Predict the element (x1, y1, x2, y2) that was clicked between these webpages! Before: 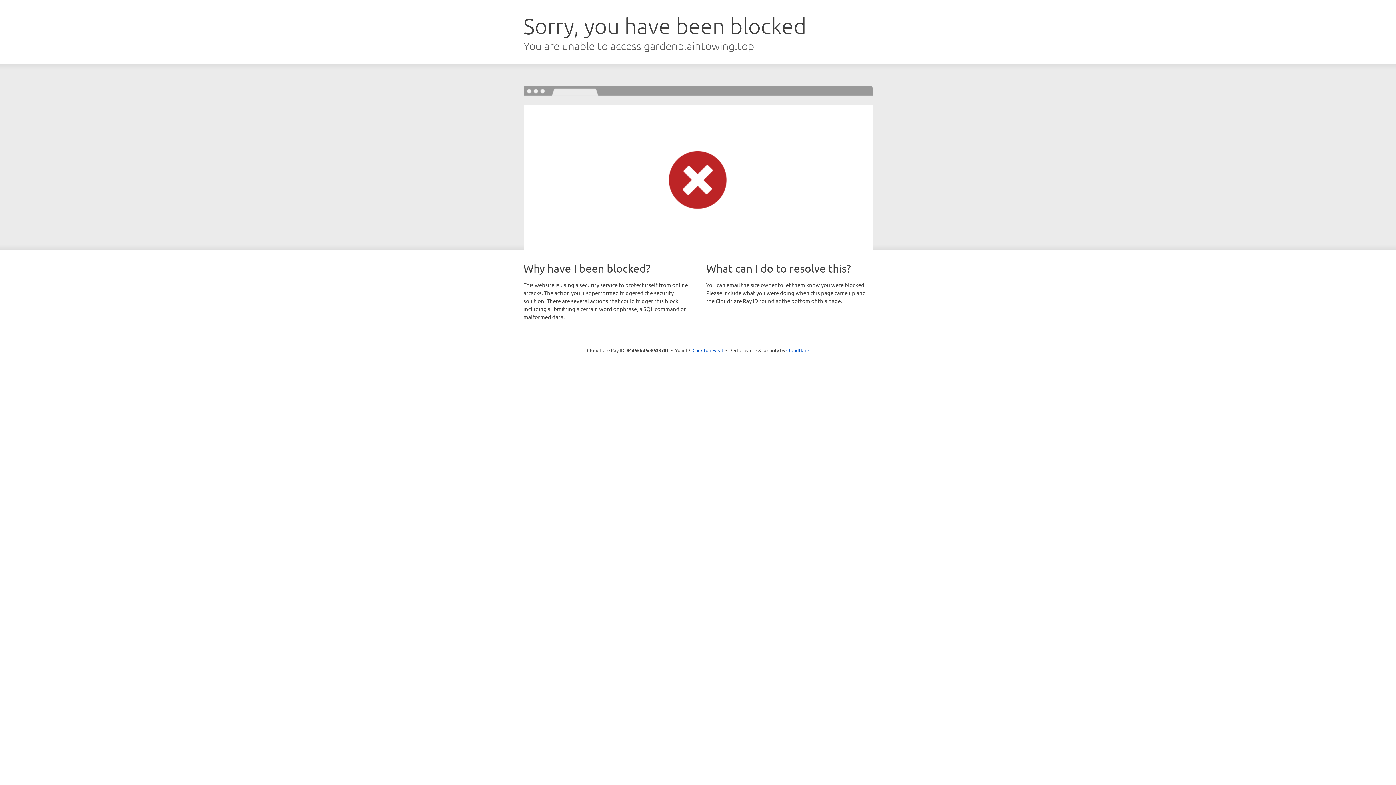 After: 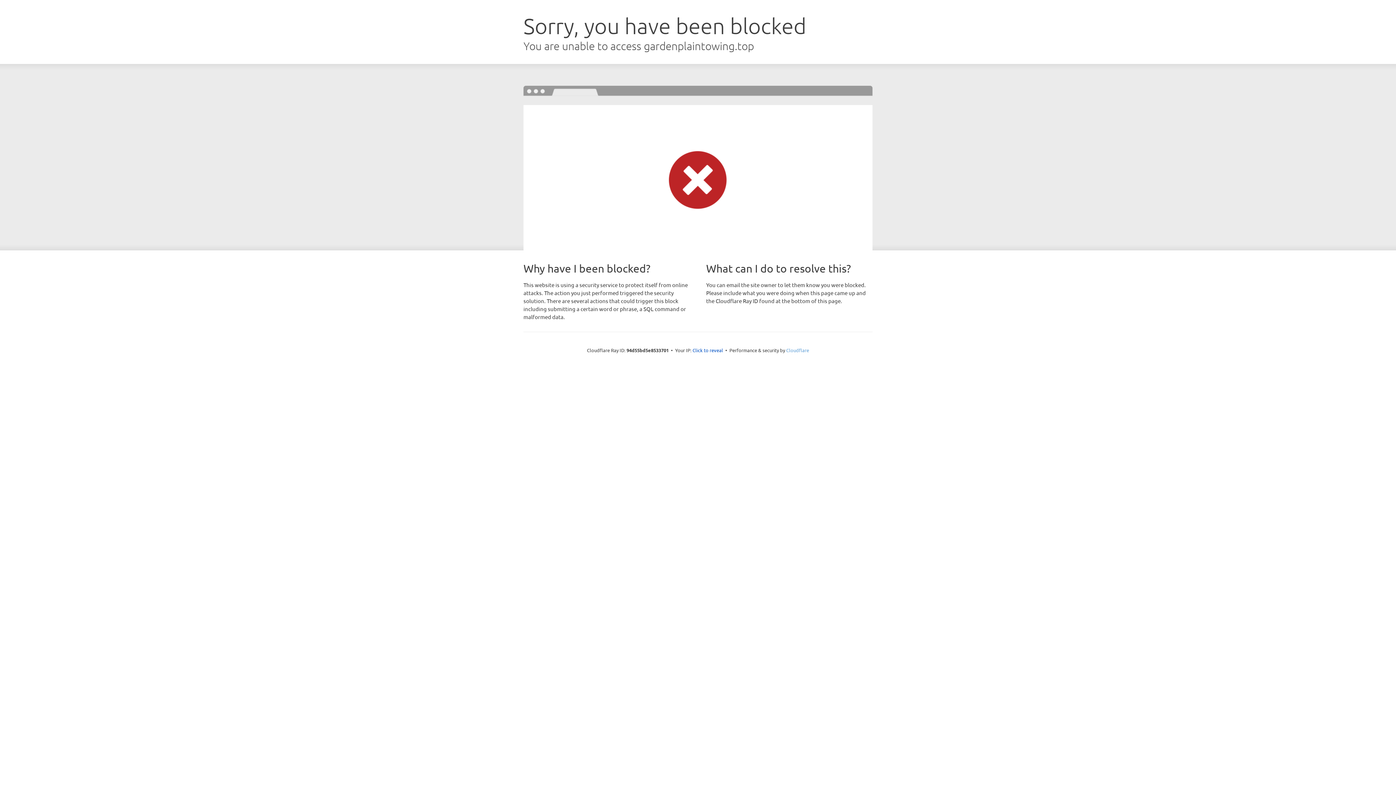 Action: label: Cloudflare bbox: (786, 347, 809, 353)